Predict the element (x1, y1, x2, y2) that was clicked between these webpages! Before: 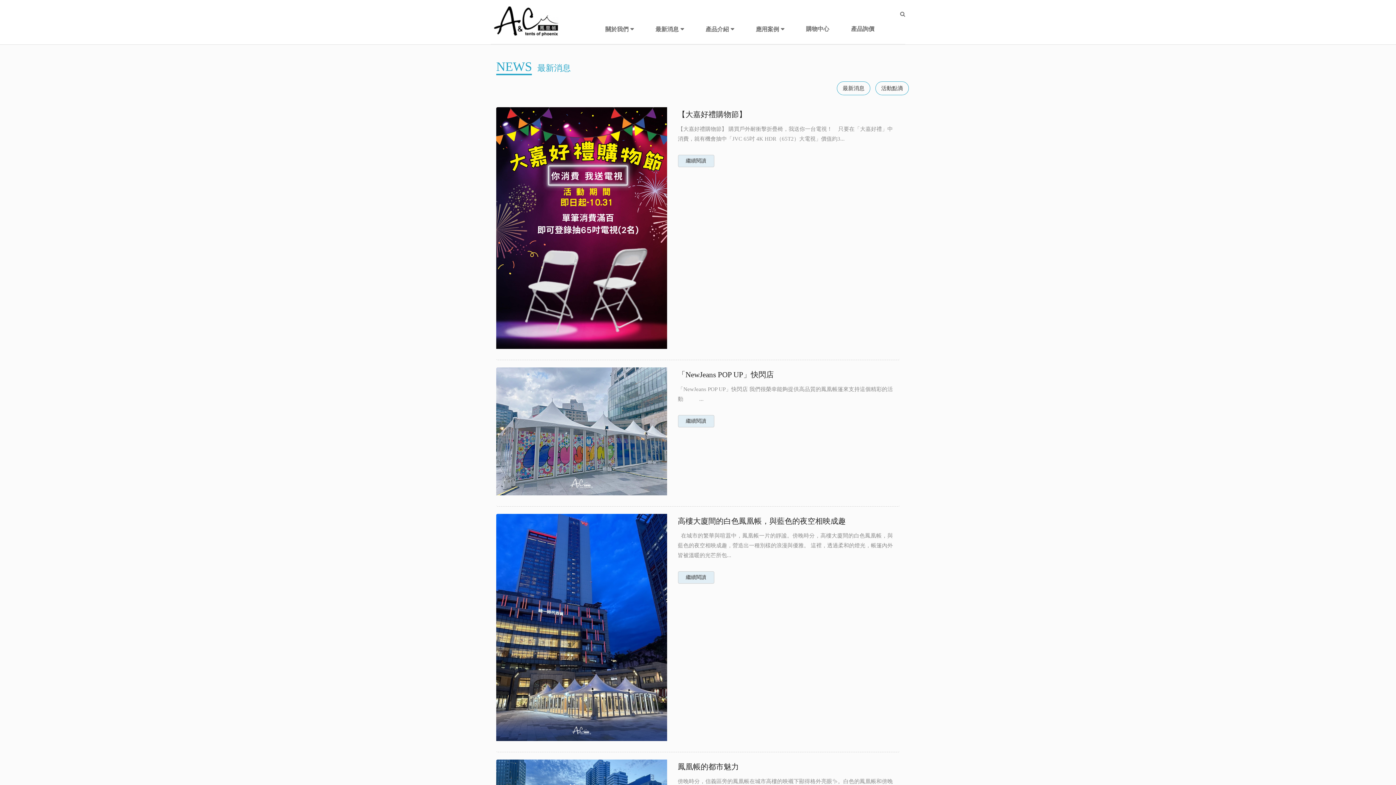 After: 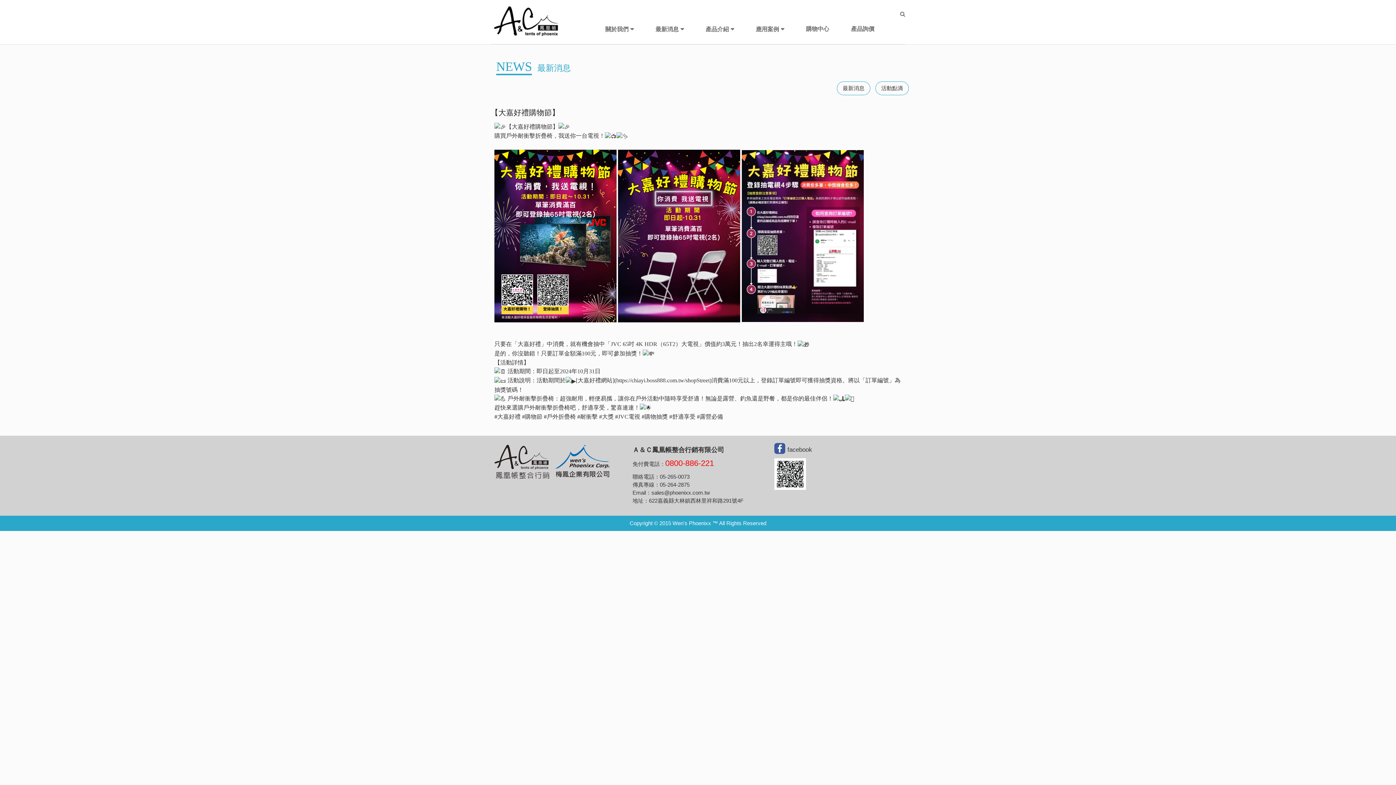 Action: label: 繼續閱讀 bbox: (678, 154, 714, 167)